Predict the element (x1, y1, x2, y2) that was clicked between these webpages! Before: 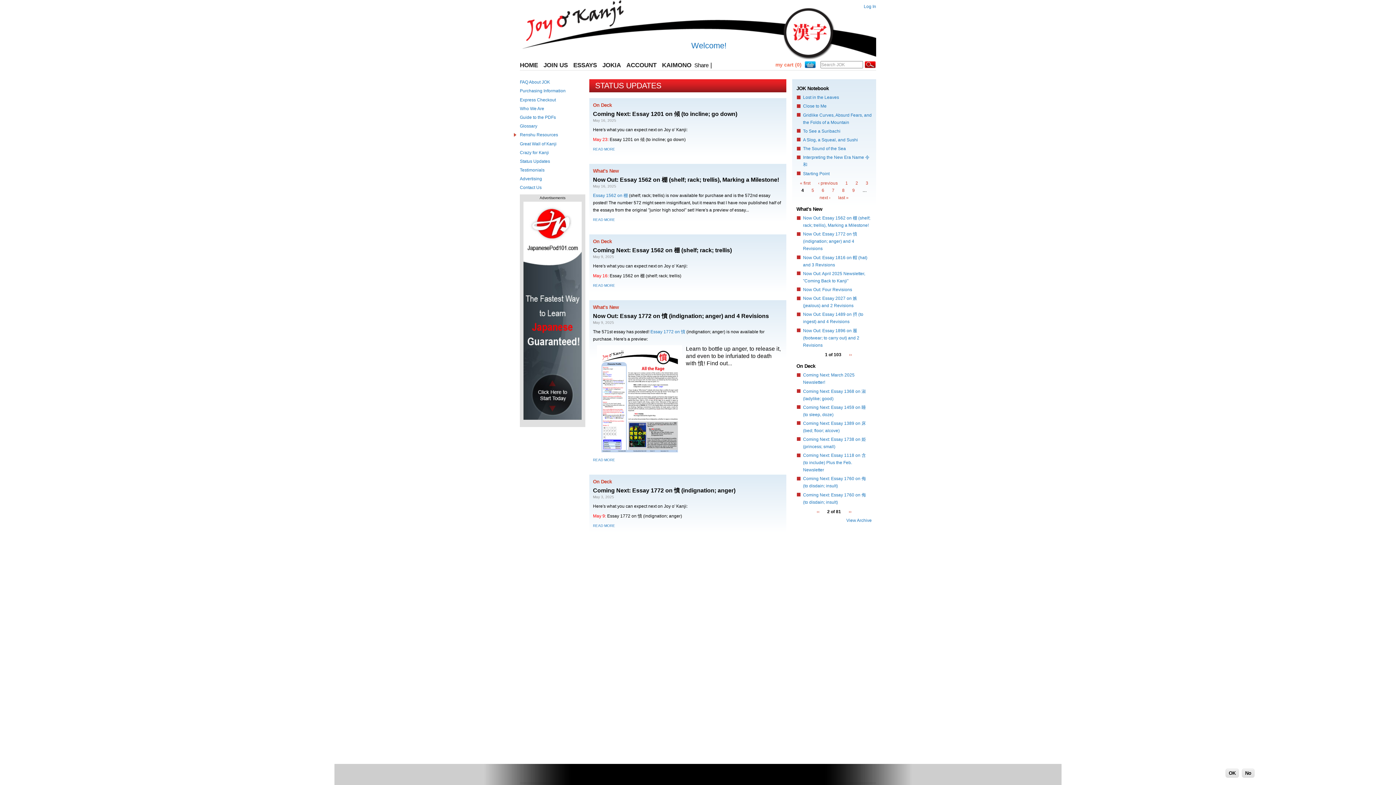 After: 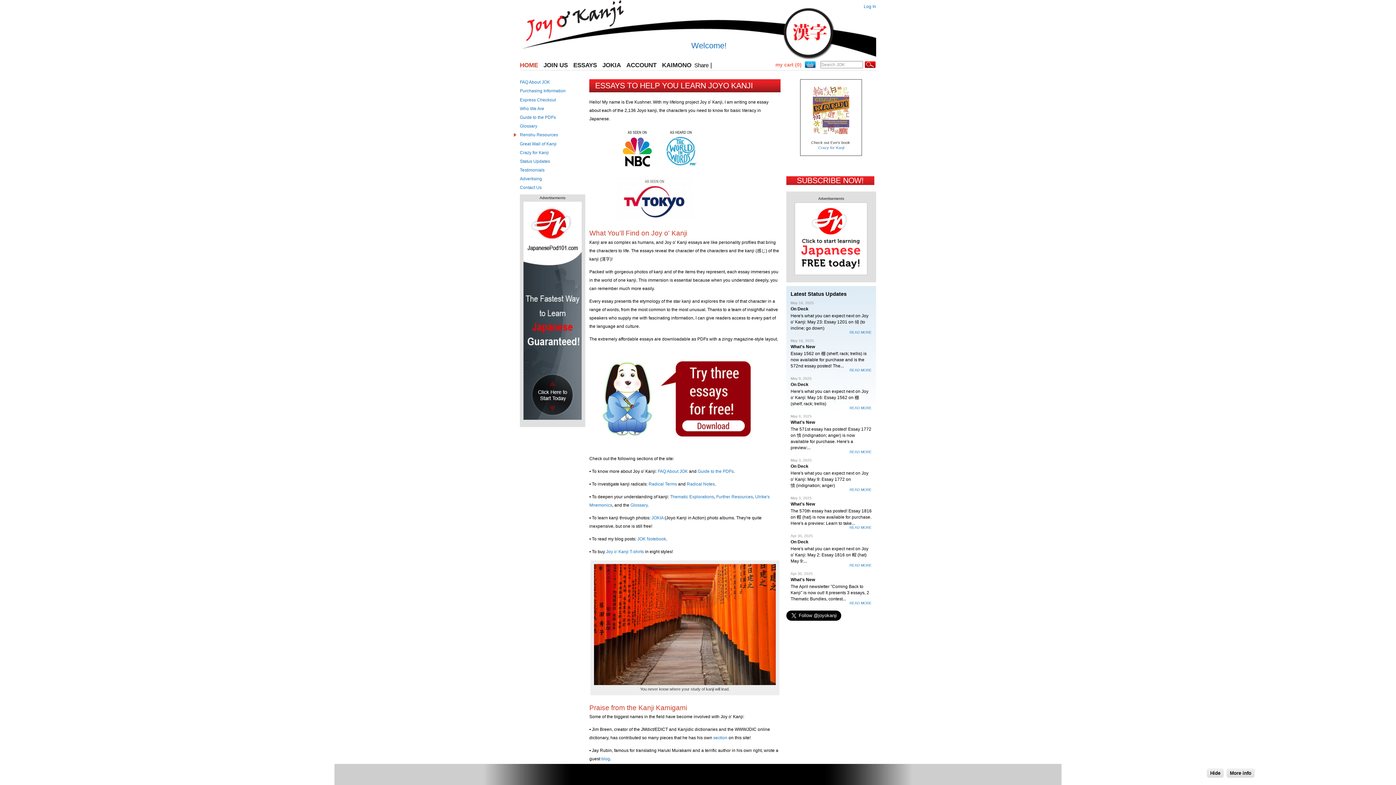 Action: label: HOME bbox: (520, 61, 538, 69)